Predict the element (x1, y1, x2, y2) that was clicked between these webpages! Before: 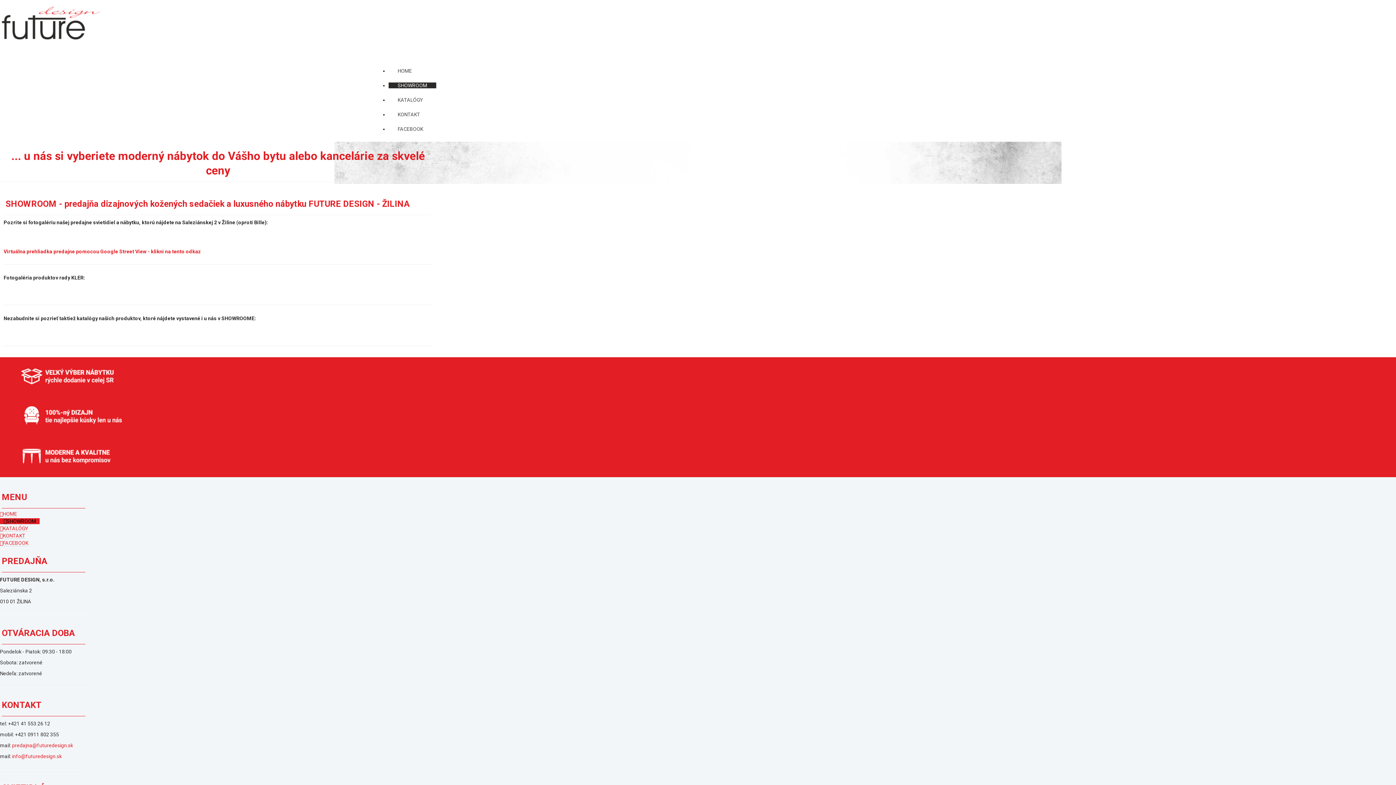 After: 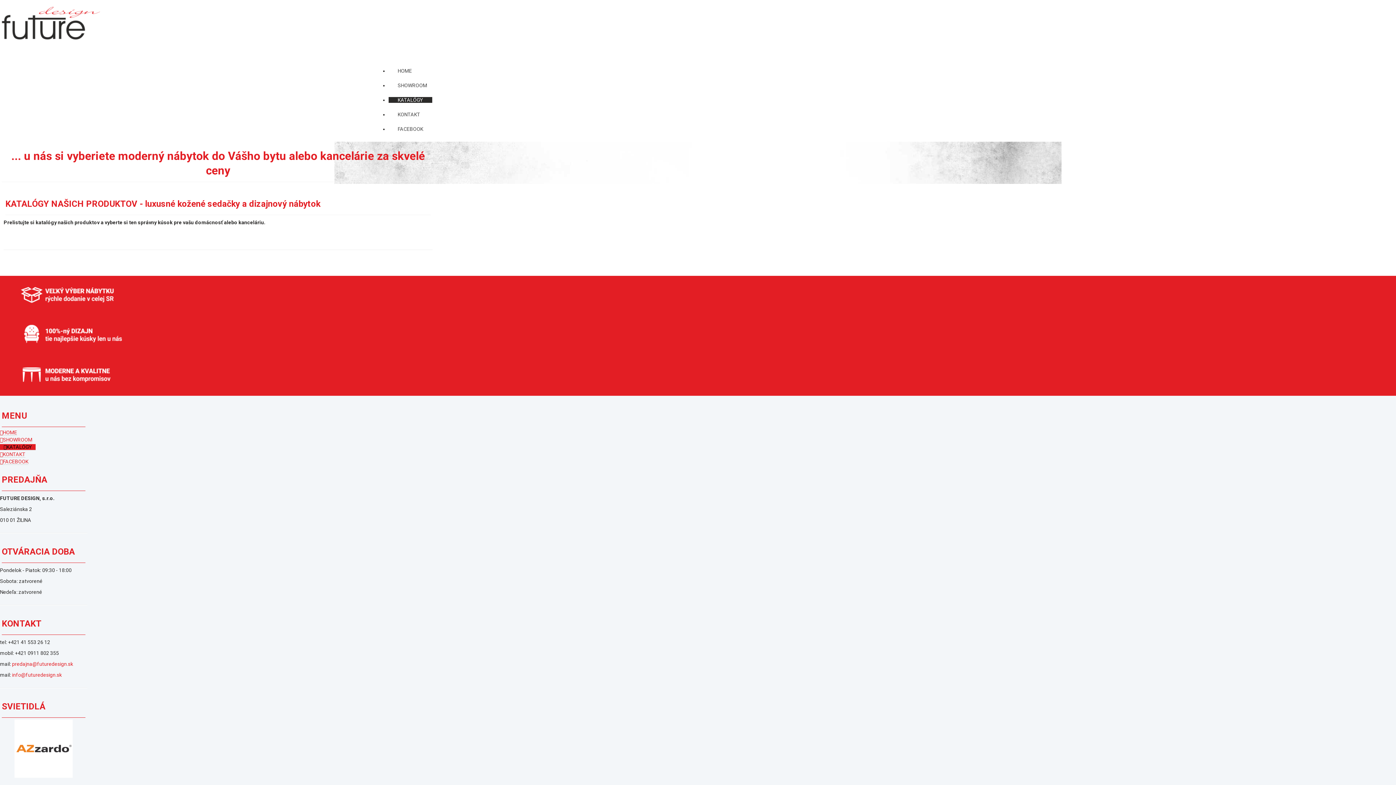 Action: bbox: (388, 97, 432, 102) label: KATALÓGY